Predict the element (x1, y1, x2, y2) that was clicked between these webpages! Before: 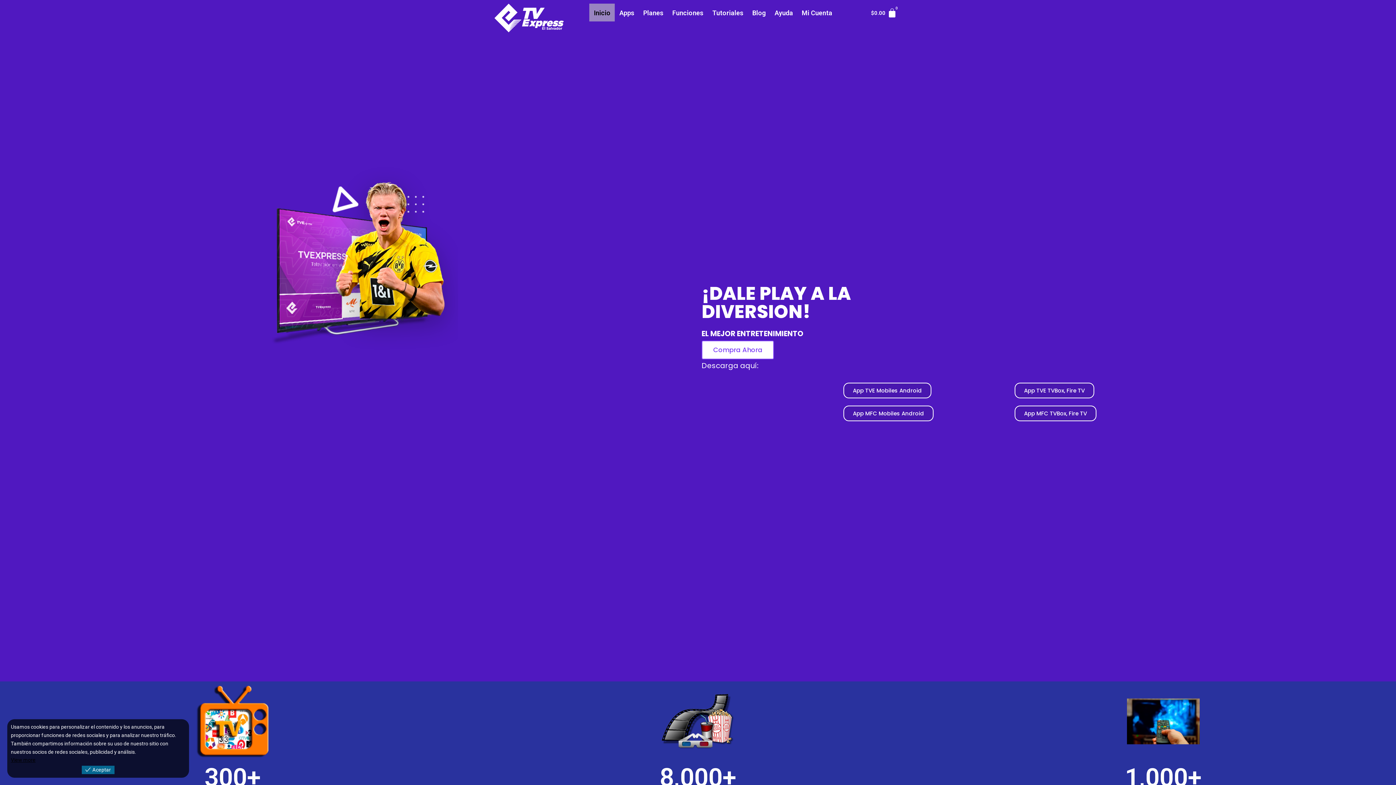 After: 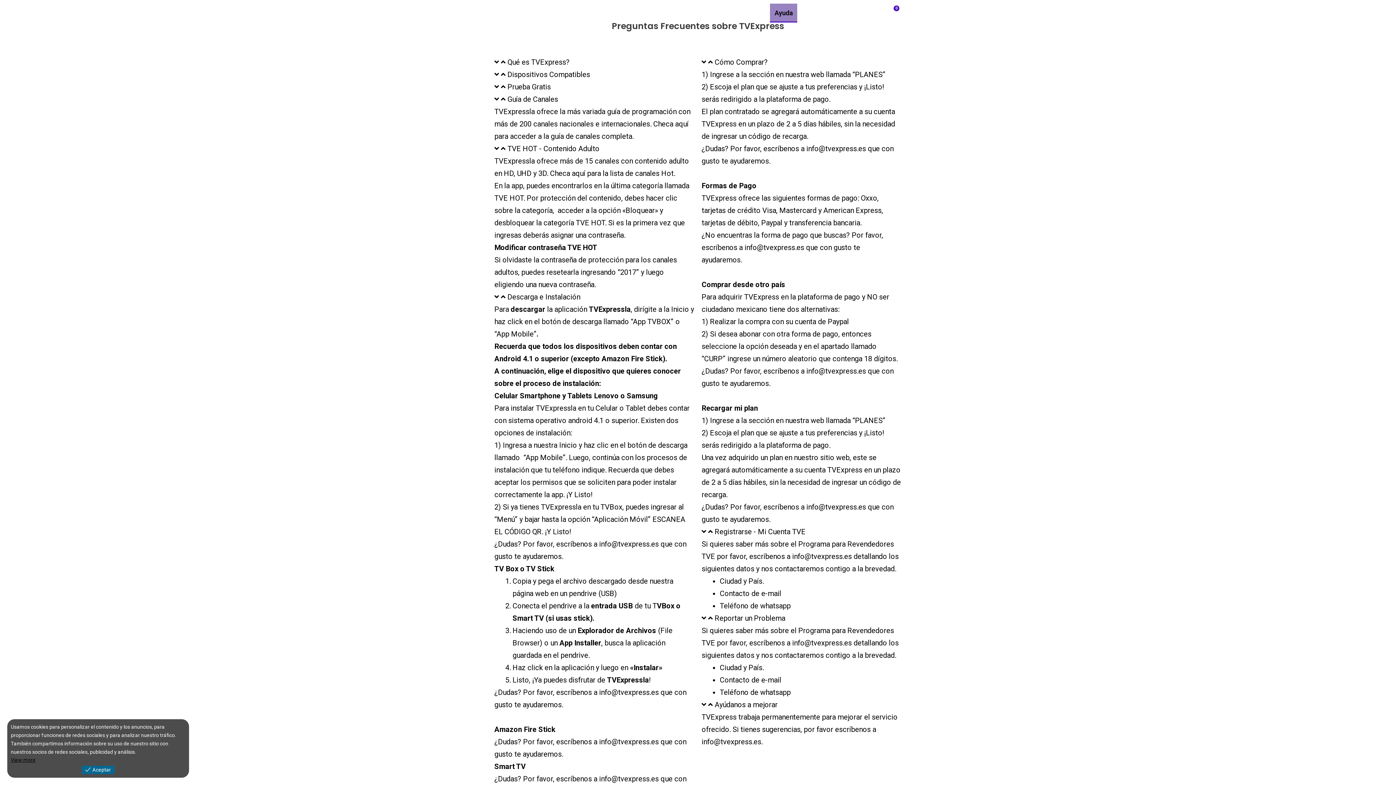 Action: label: Ayuda bbox: (770, 3, 797, 22)